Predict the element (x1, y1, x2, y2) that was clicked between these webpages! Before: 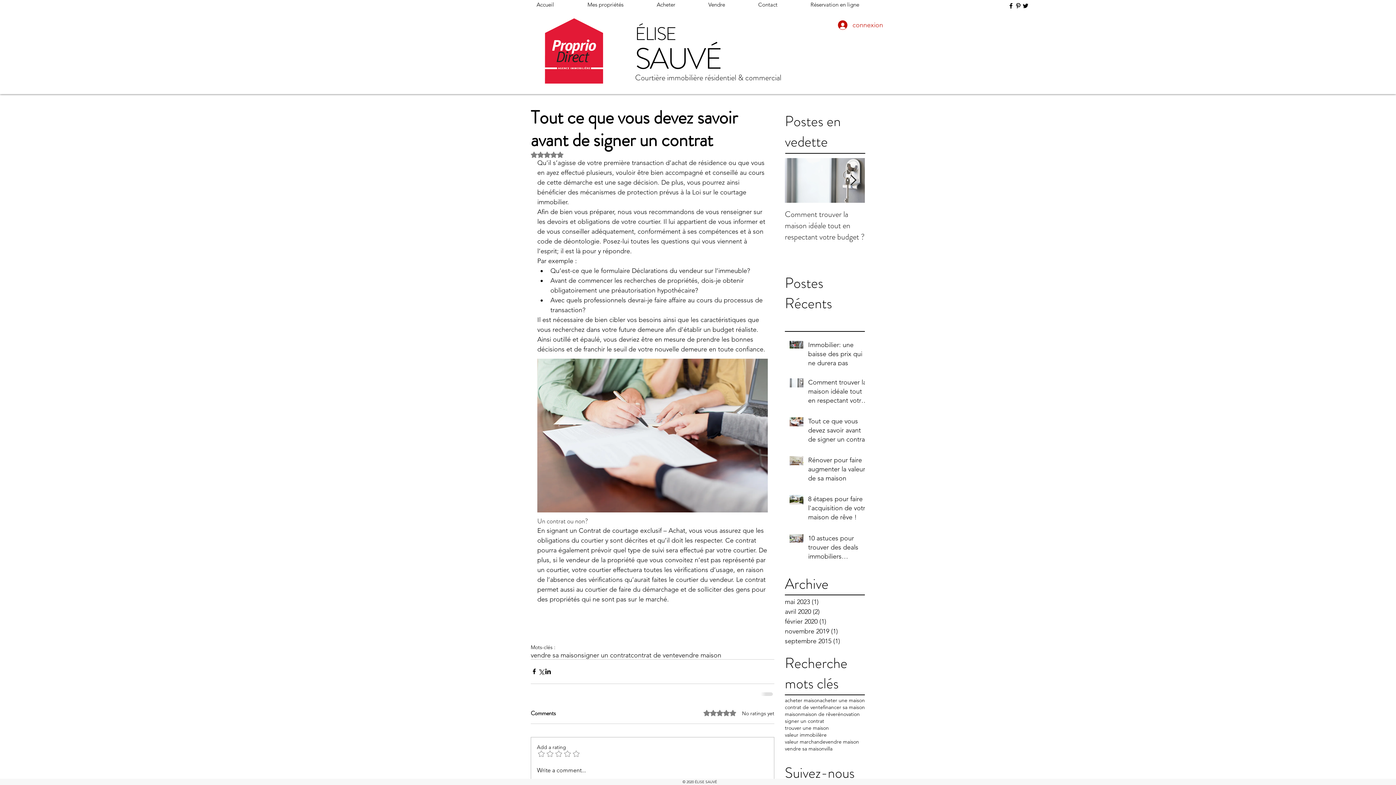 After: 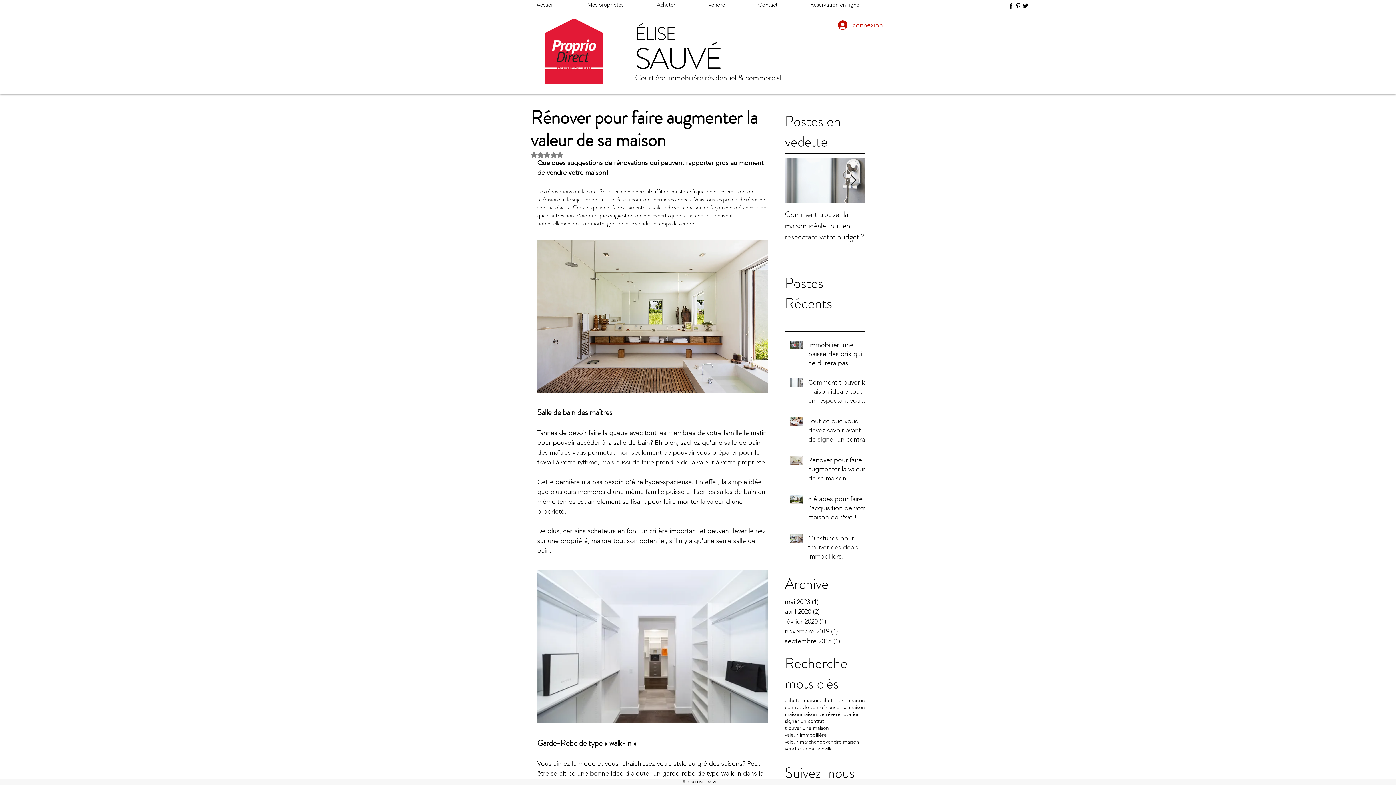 Action: bbox: (808, 455, 869, 486) label: Rénover pour faire augmenter la valeur de sa maison